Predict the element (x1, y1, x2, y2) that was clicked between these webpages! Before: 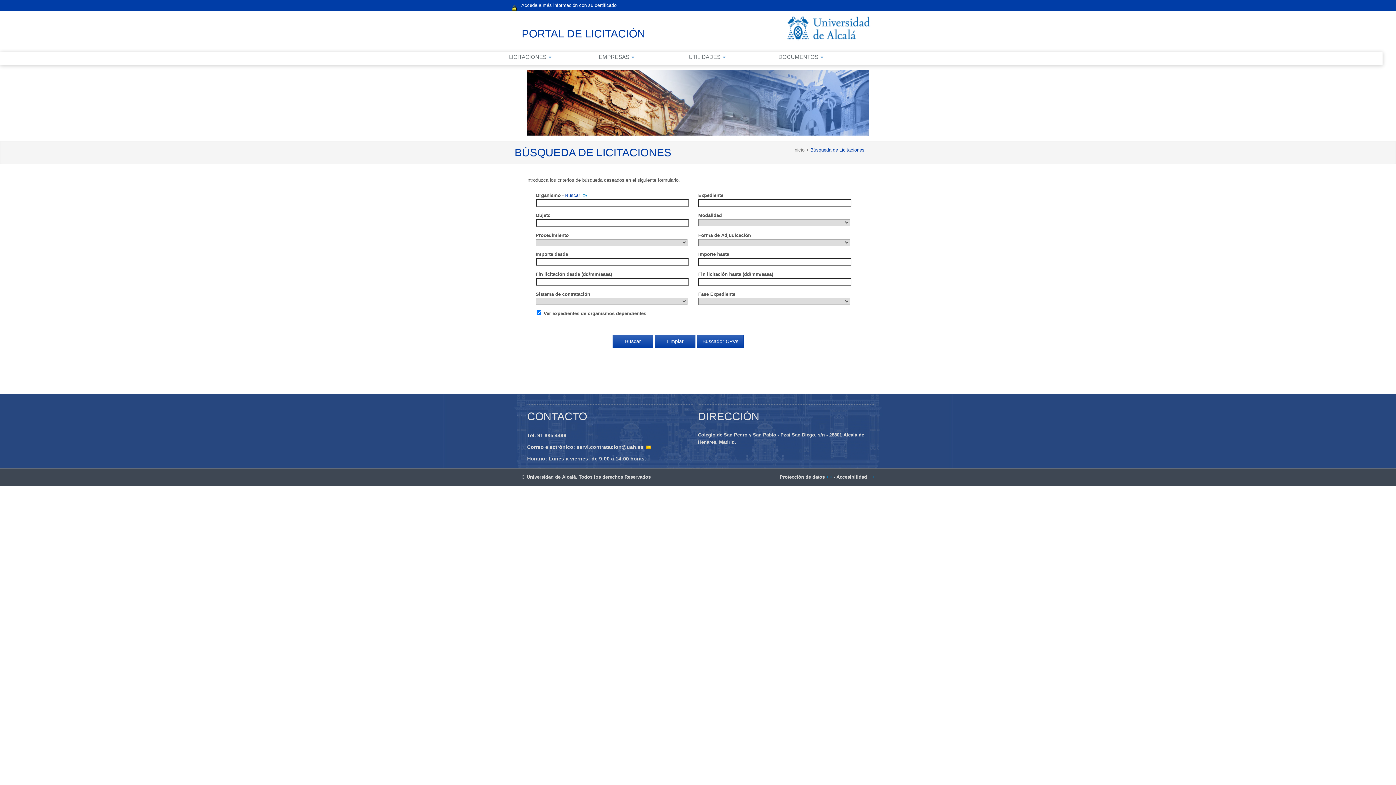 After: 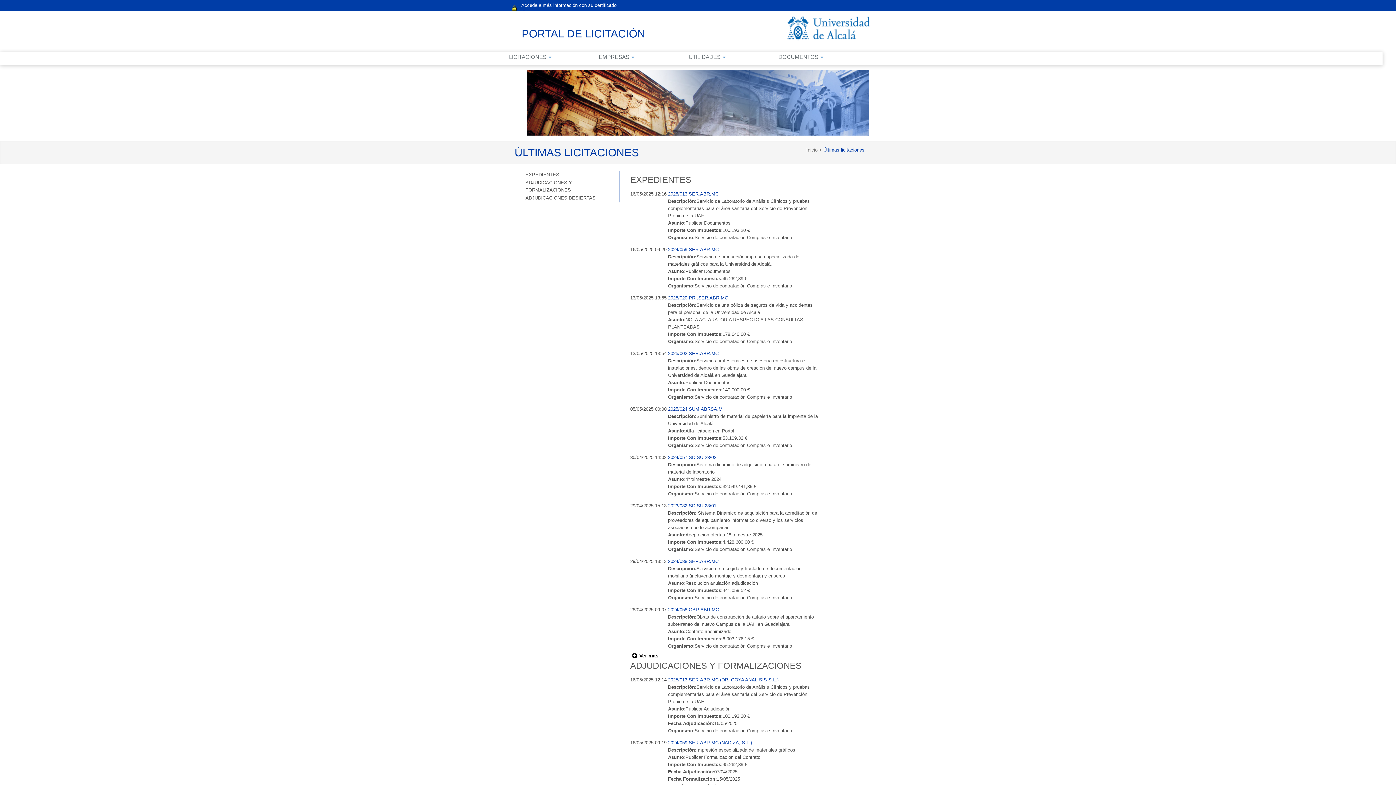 Action: label: PORTAL DE LICITACIÓN bbox: (521, 25, 645, 42)